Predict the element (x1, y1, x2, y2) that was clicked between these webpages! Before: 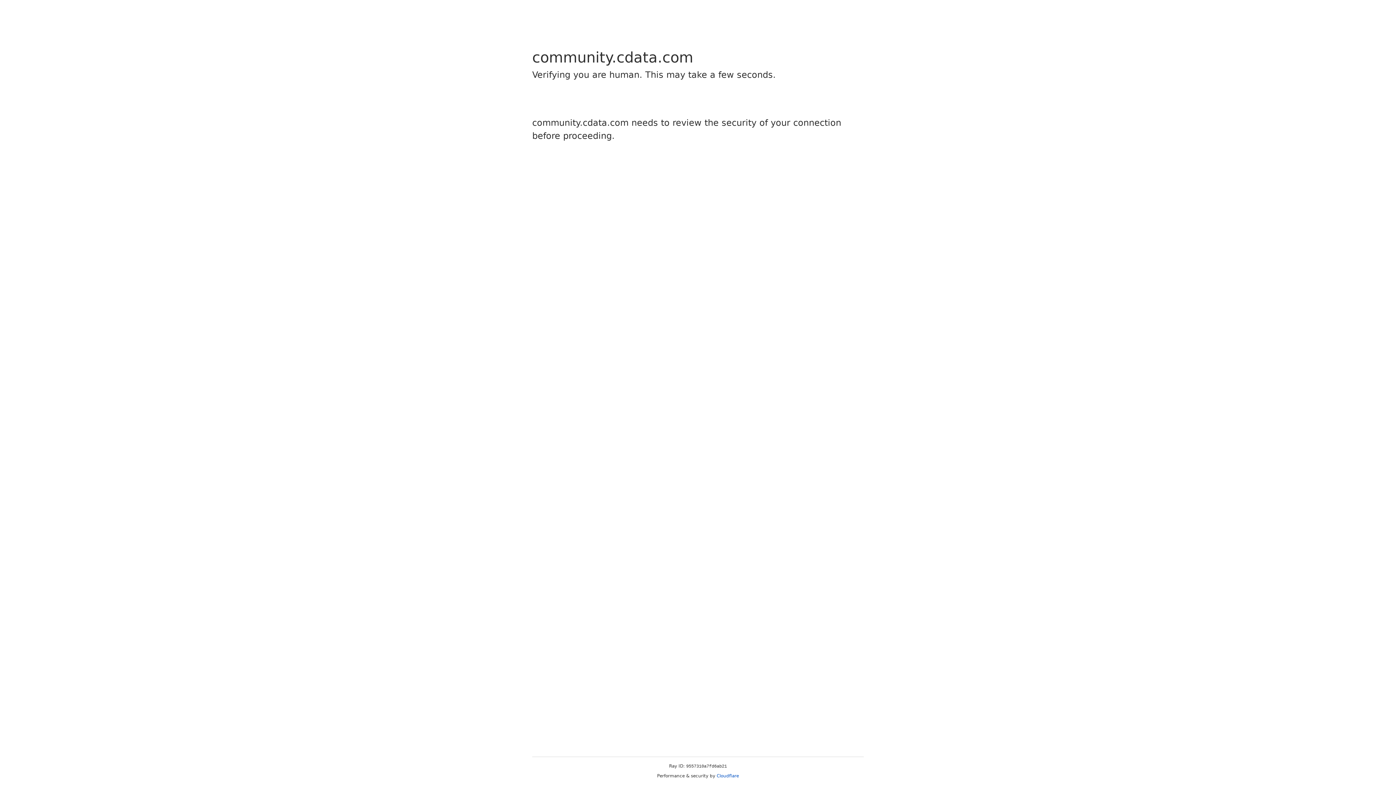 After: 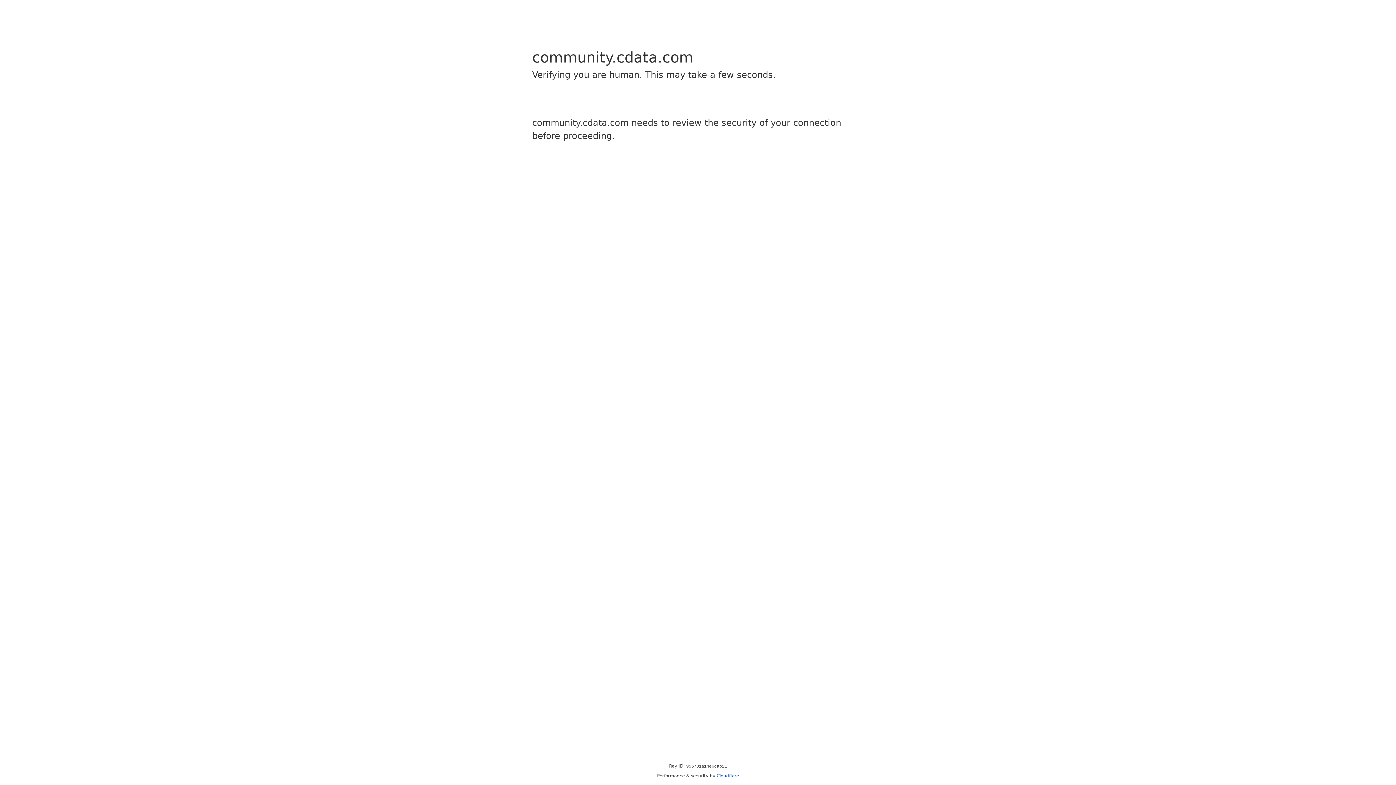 Action: bbox: (716, 773, 739, 778) label: Cloudflare